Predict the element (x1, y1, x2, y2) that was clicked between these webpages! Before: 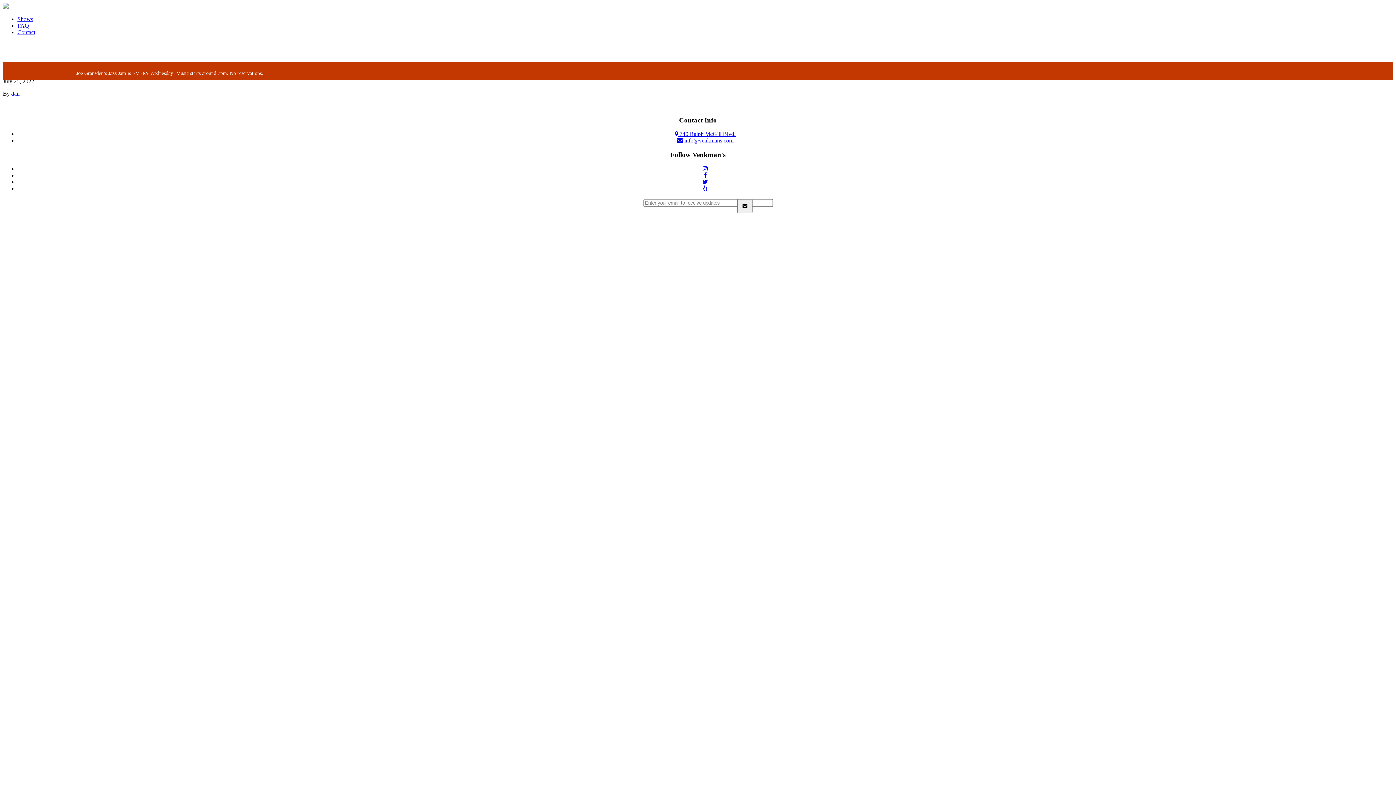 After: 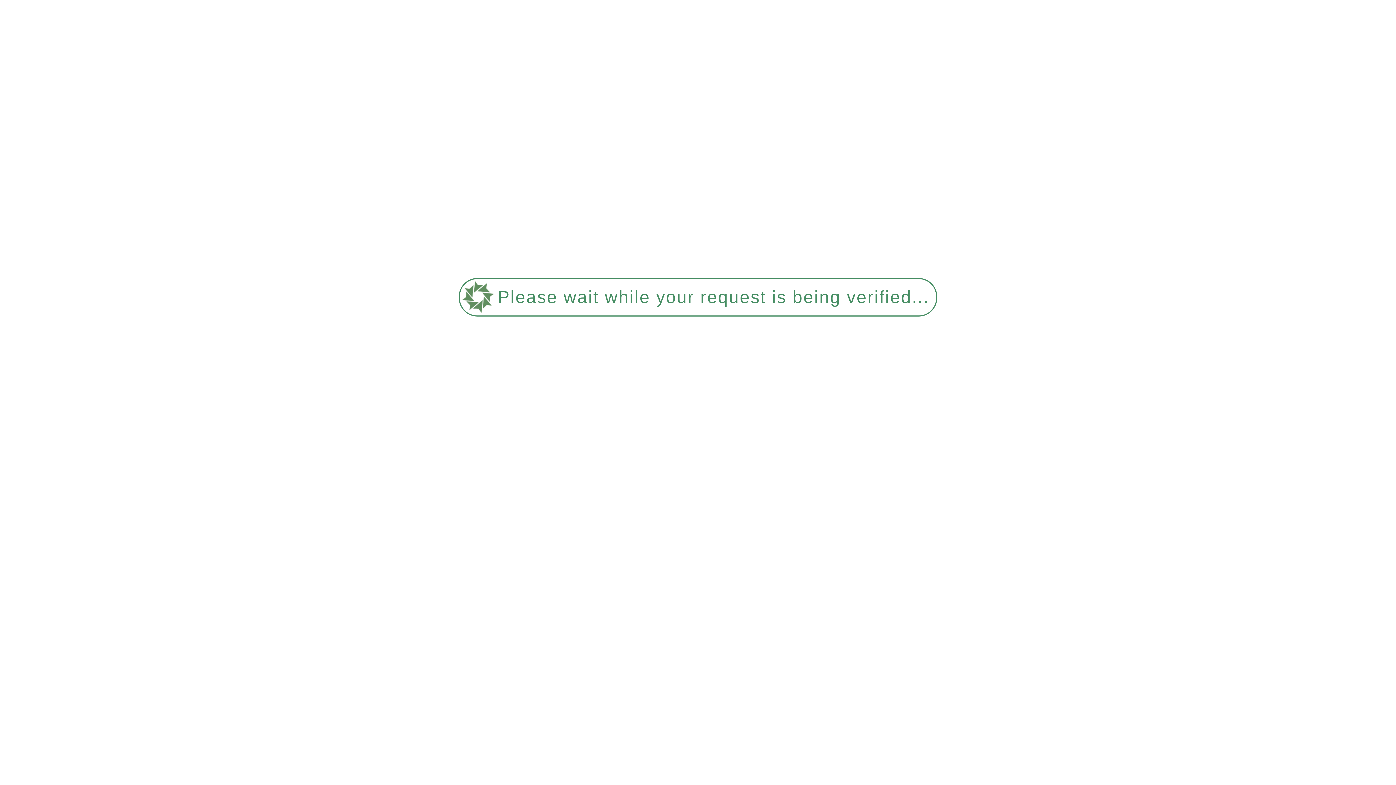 Action: bbox: (2, 3, 8, 9)